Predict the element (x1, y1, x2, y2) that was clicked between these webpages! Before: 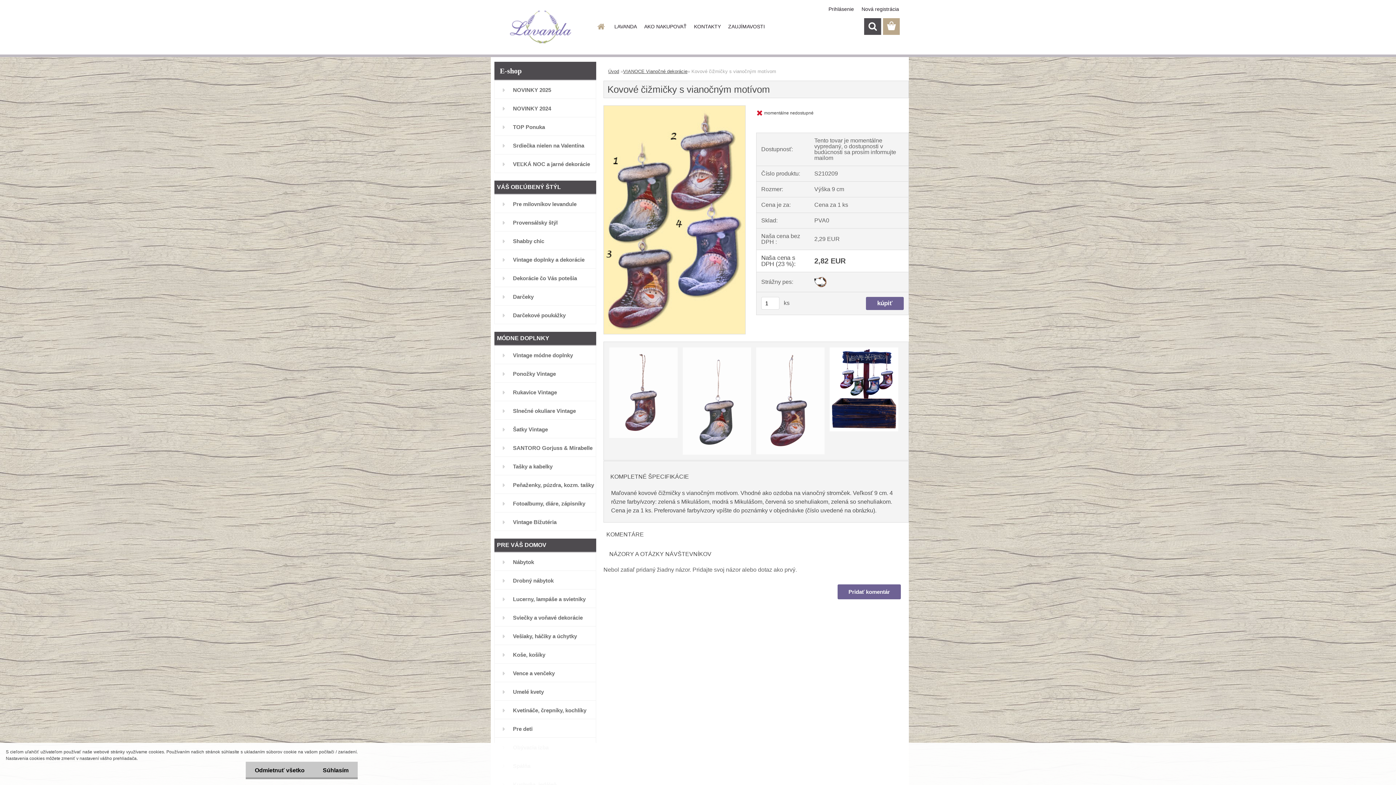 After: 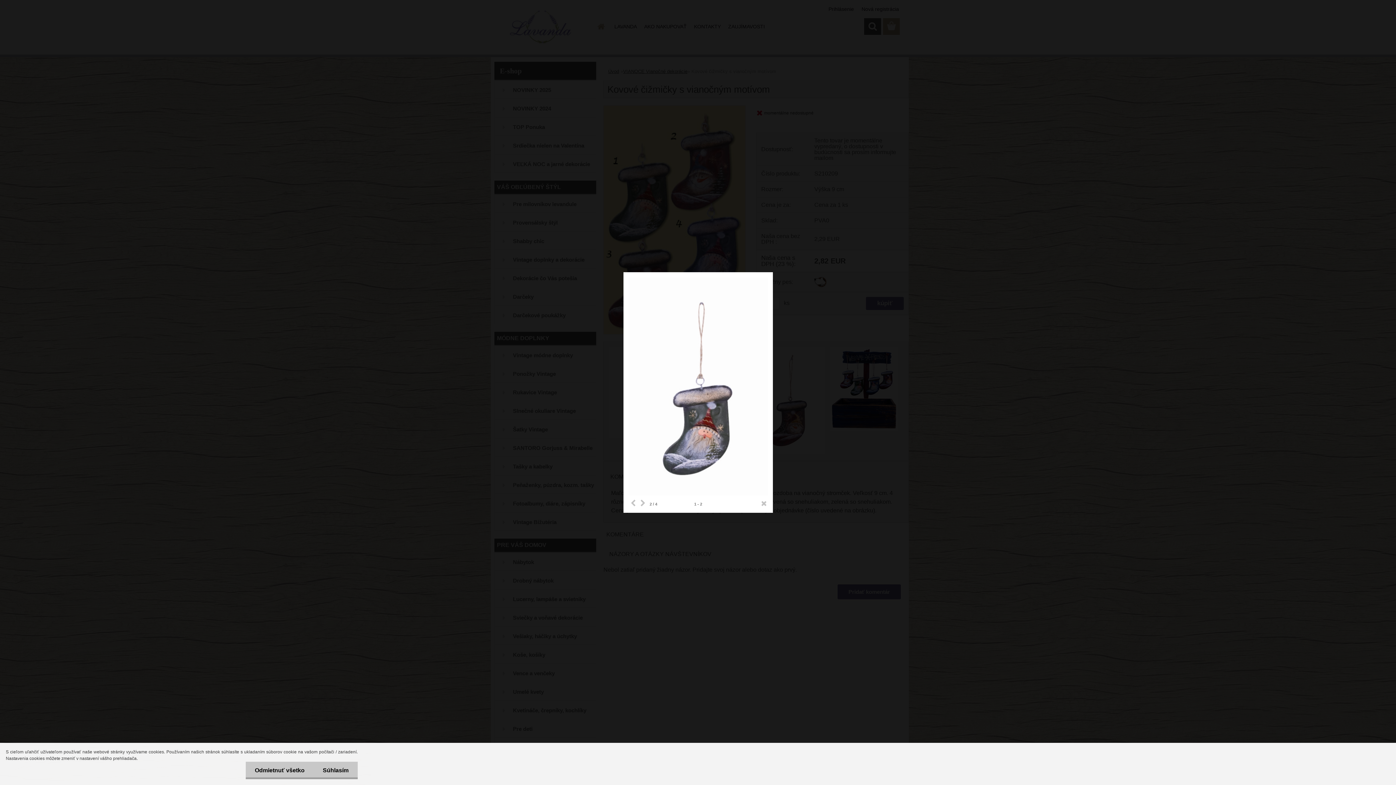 Action: bbox: (681, 345, 753, 351)